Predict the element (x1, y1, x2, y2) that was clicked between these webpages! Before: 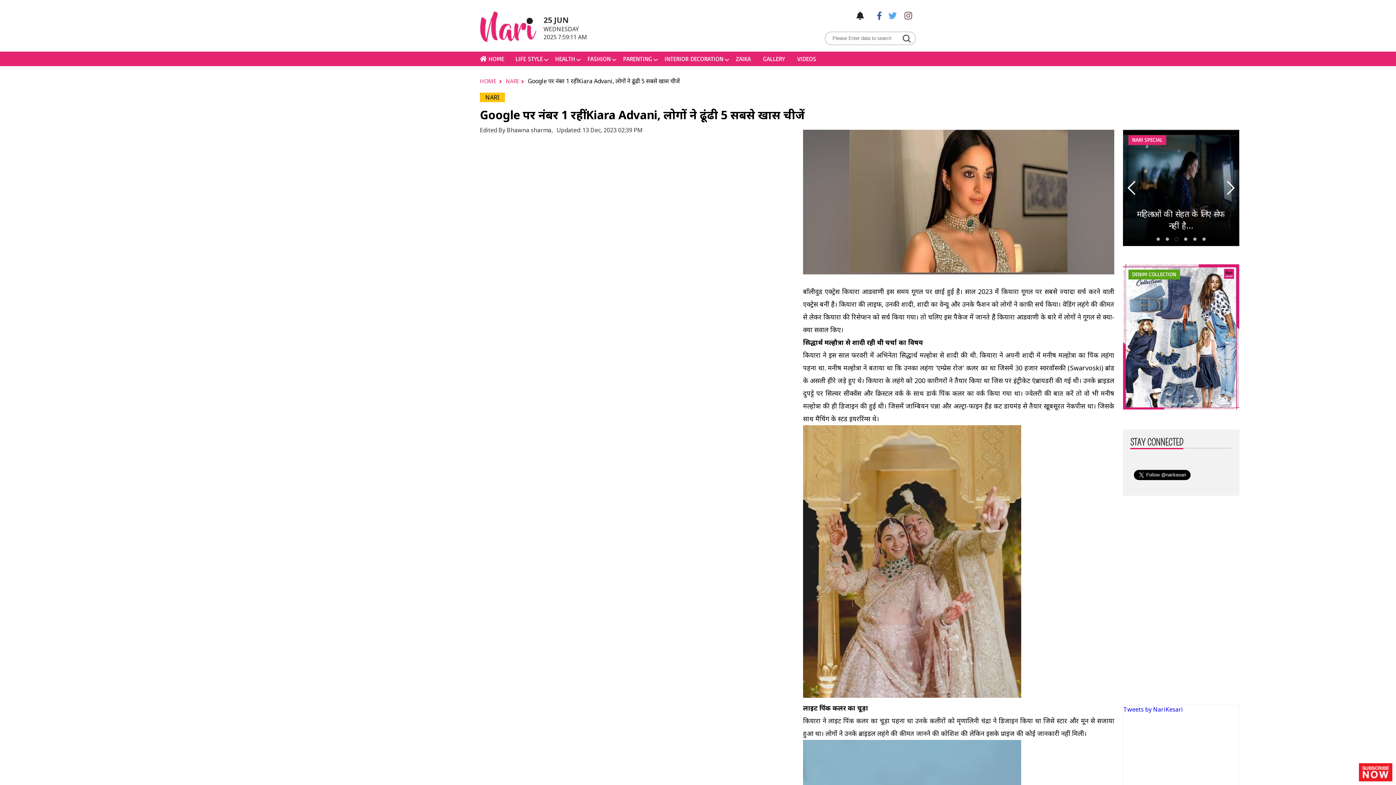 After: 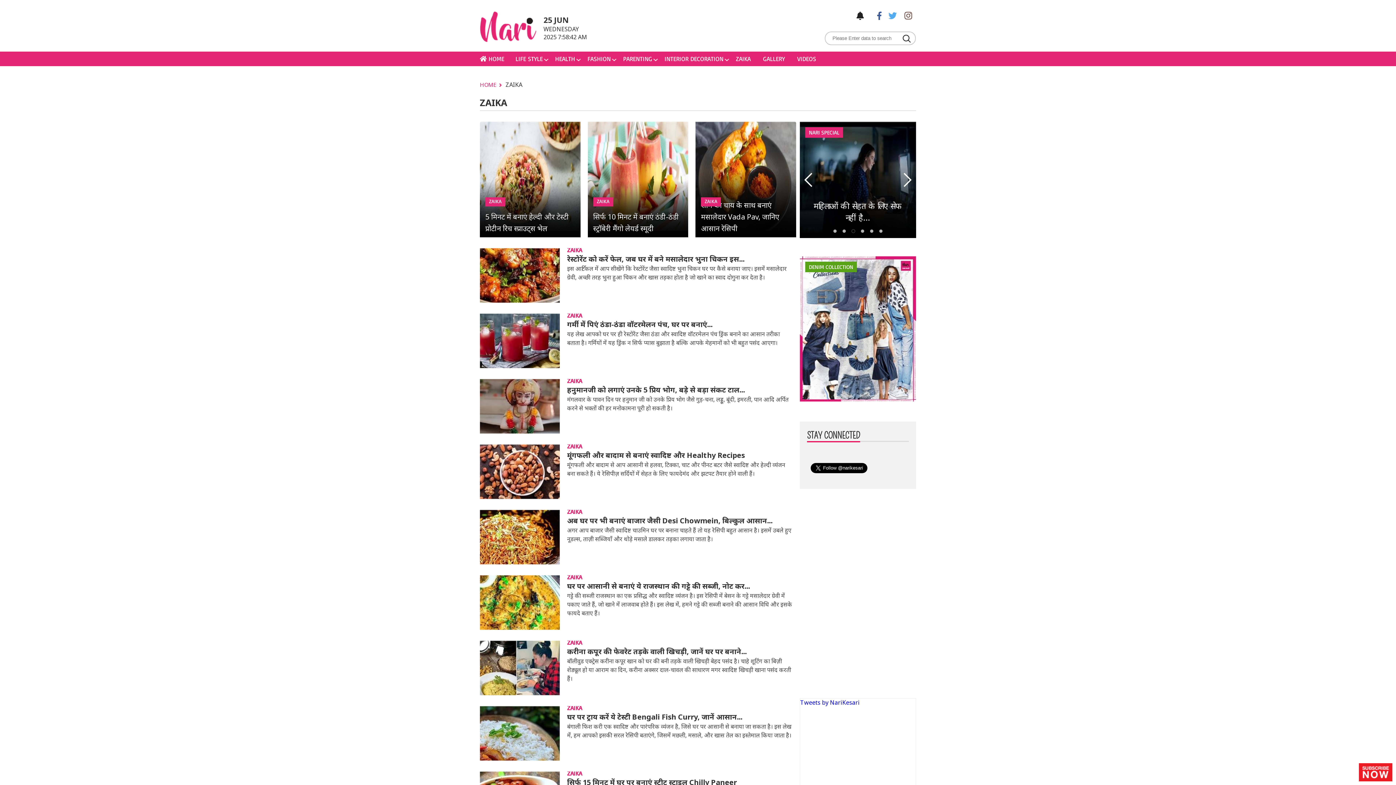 Action: label: ZAIKA bbox: (729, 51, 756, 66)